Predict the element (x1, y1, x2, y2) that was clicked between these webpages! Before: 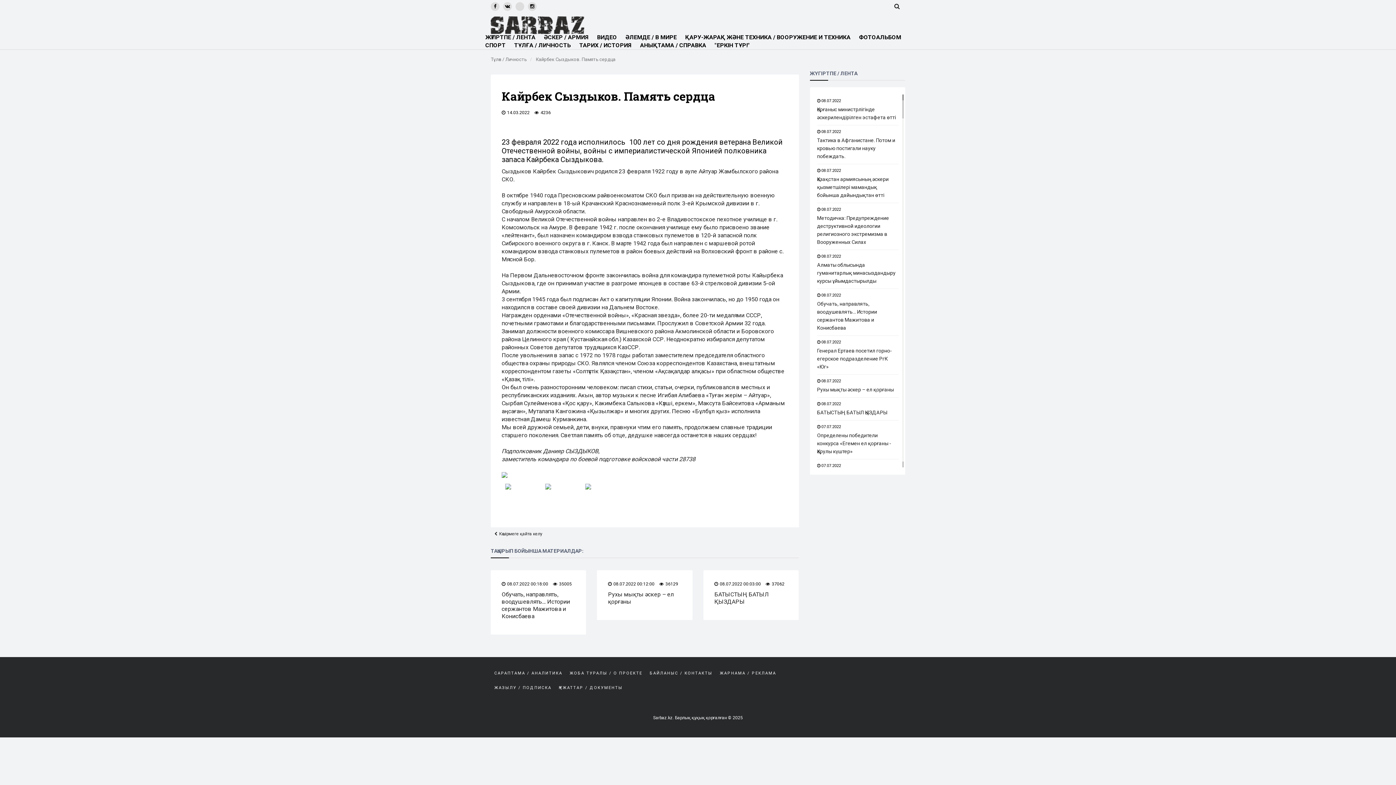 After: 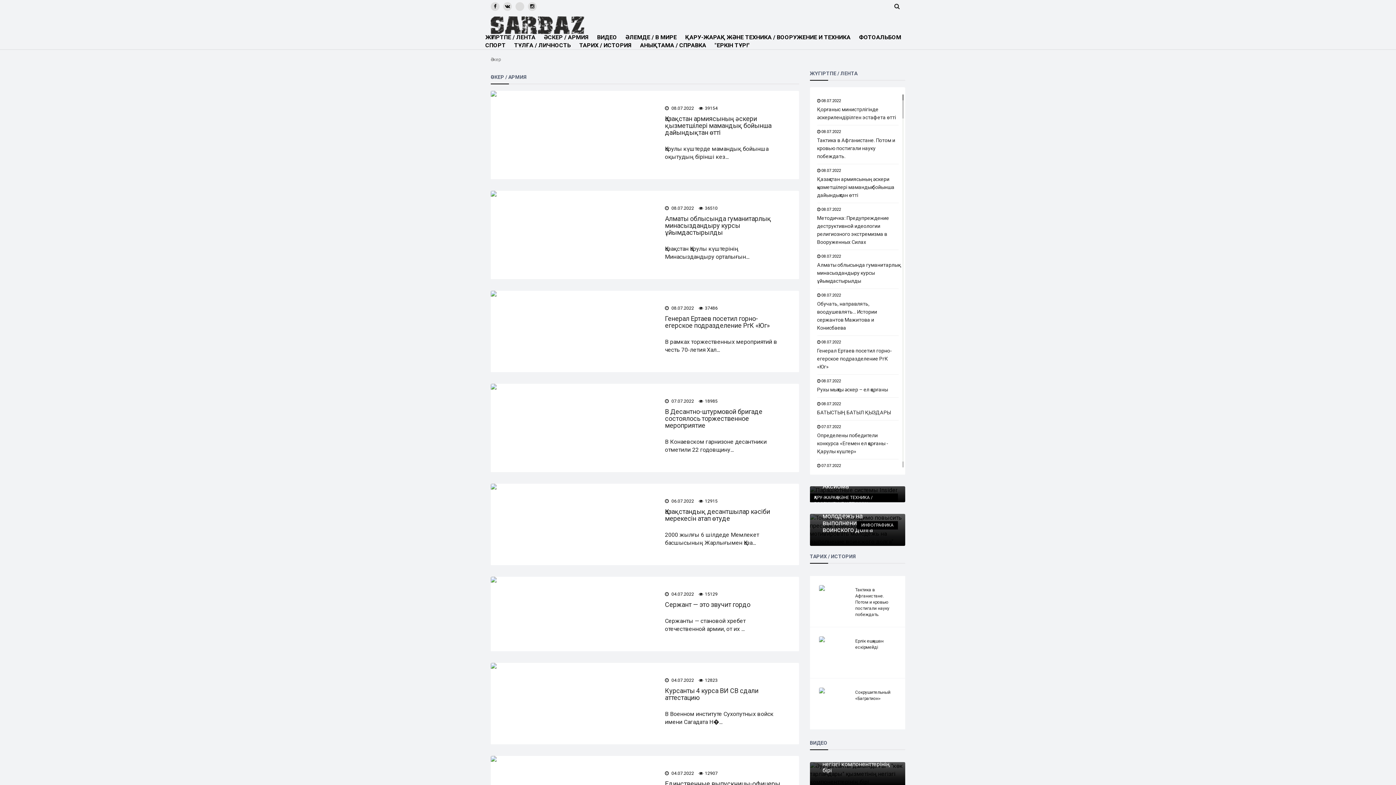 Action: bbox: (544, 33, 590, 40) label: ӘСКЕР / АРМИЯ 